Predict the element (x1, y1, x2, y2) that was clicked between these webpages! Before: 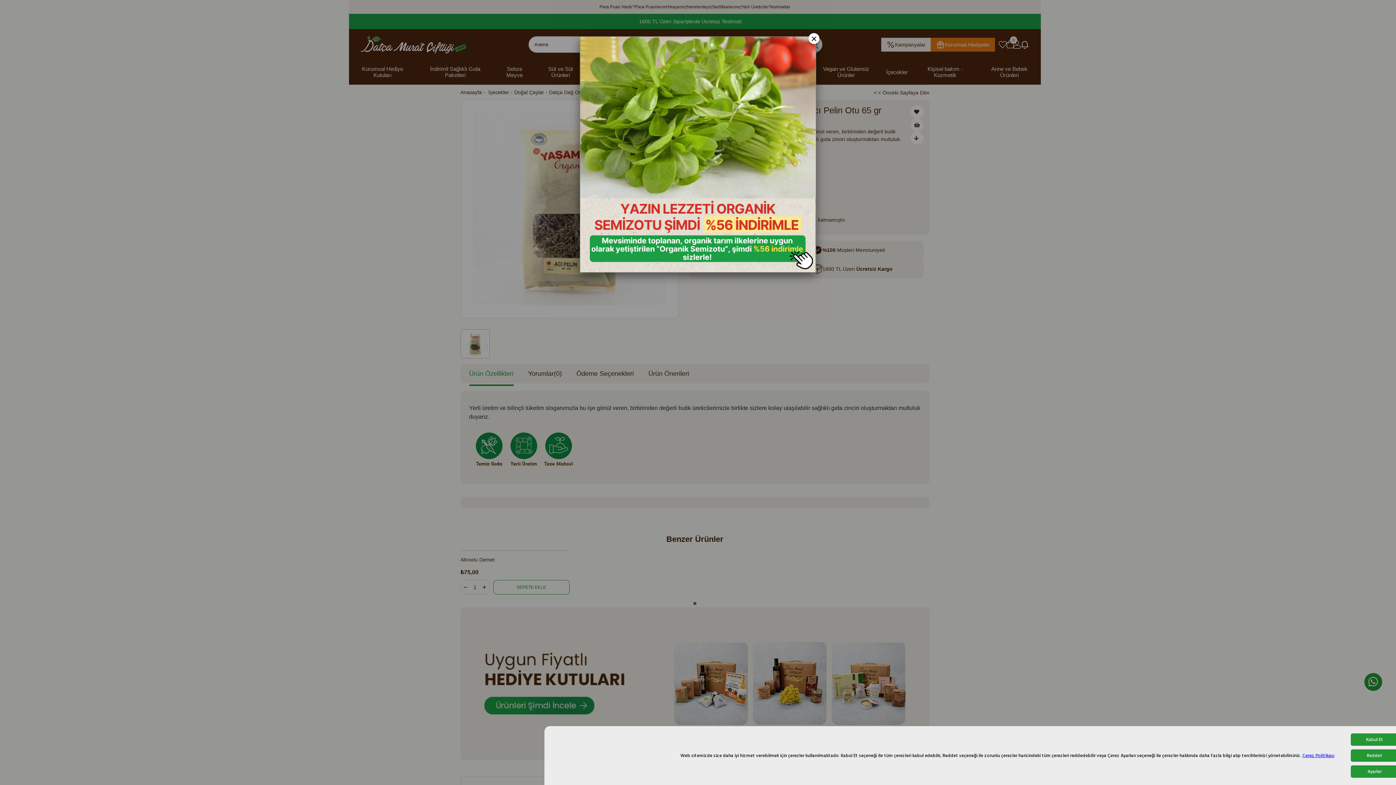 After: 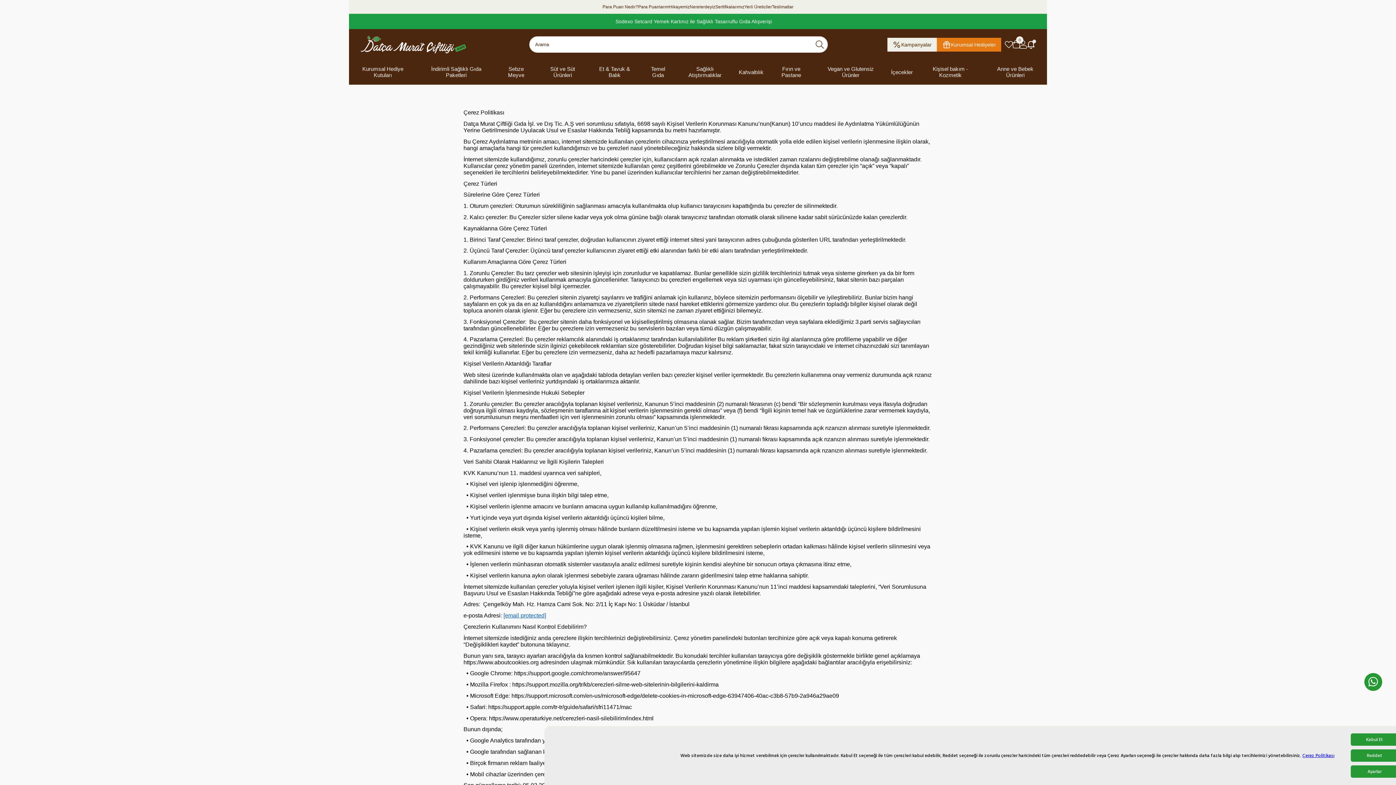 Action: bbox: (1302, 752, 1334, 759) label: Çerez Politikası